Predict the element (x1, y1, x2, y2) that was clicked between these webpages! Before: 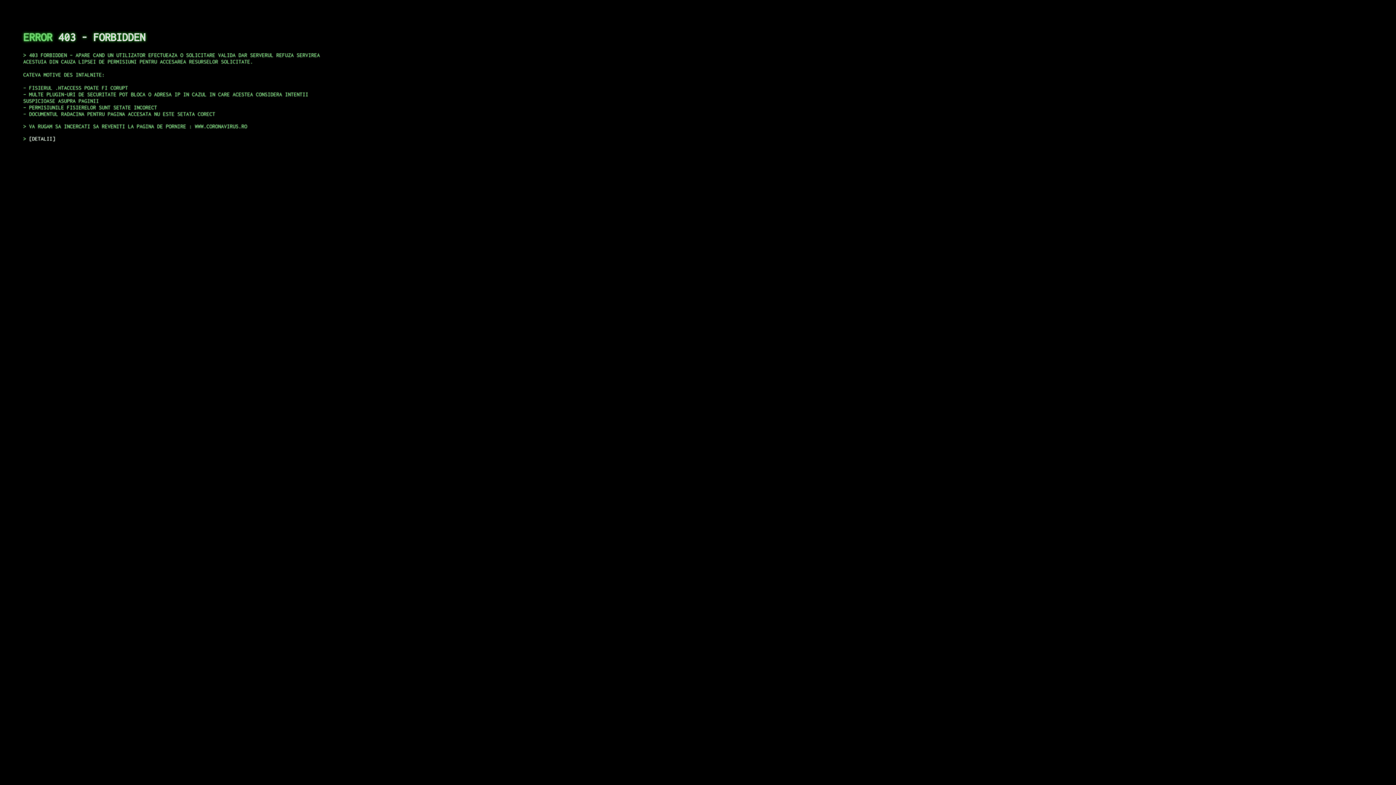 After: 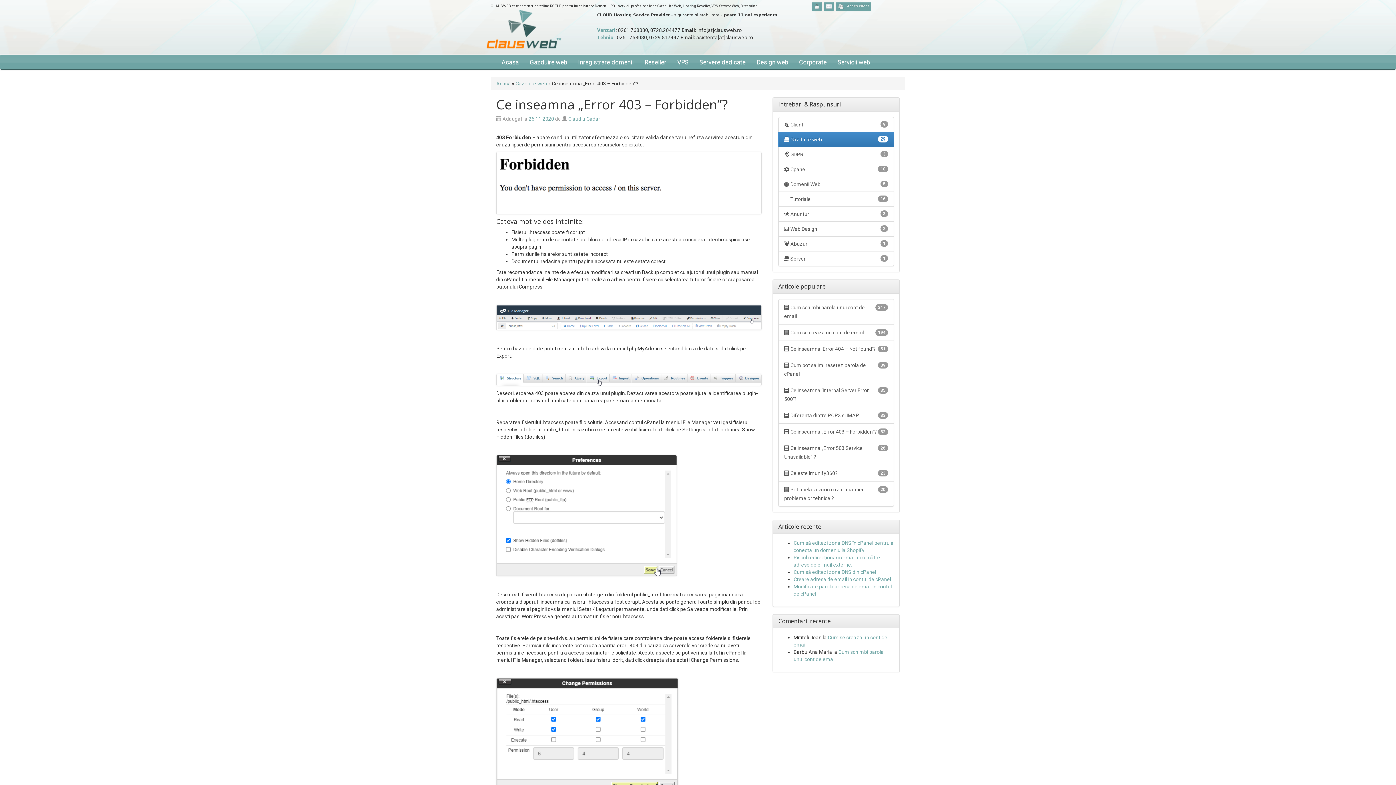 Action: bbox: (29, 135, 55, 141) label: DETALII